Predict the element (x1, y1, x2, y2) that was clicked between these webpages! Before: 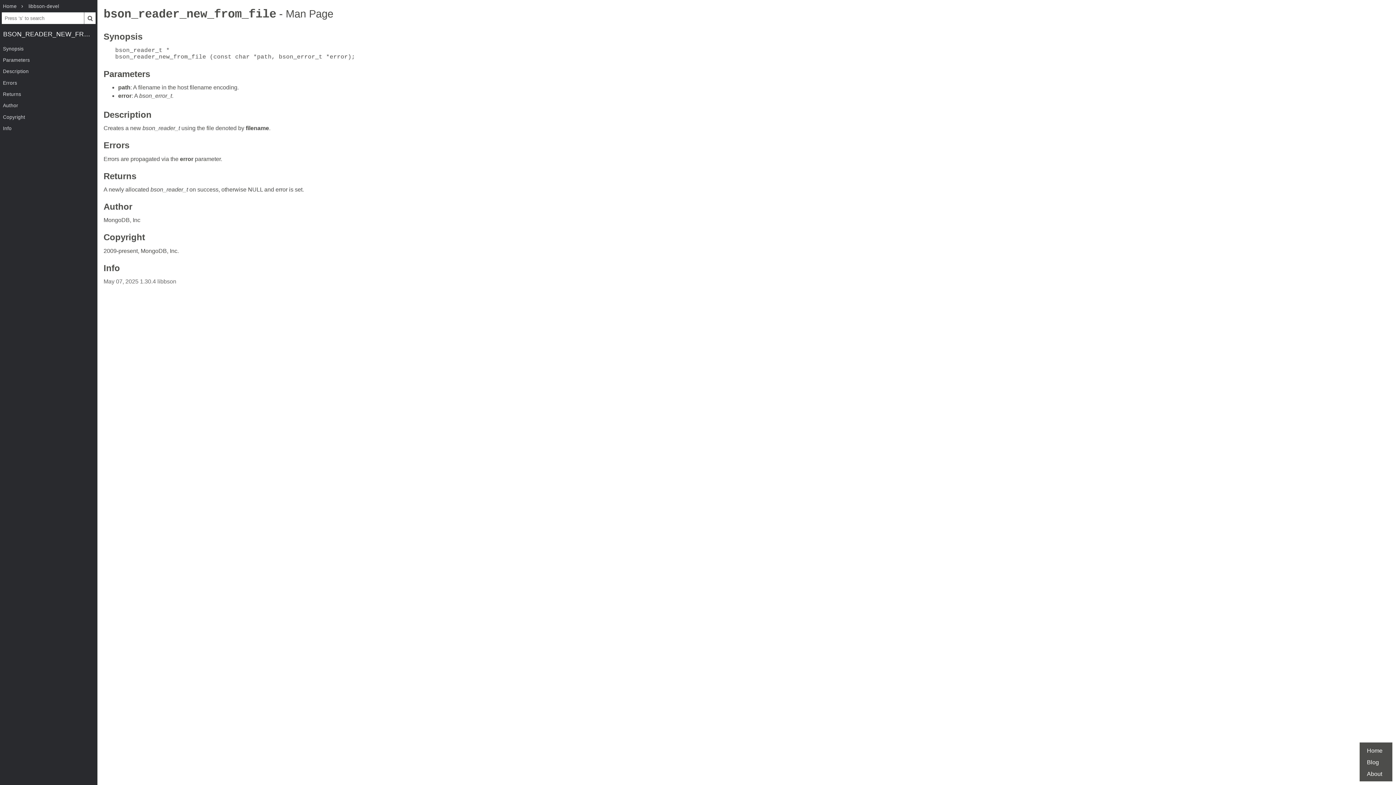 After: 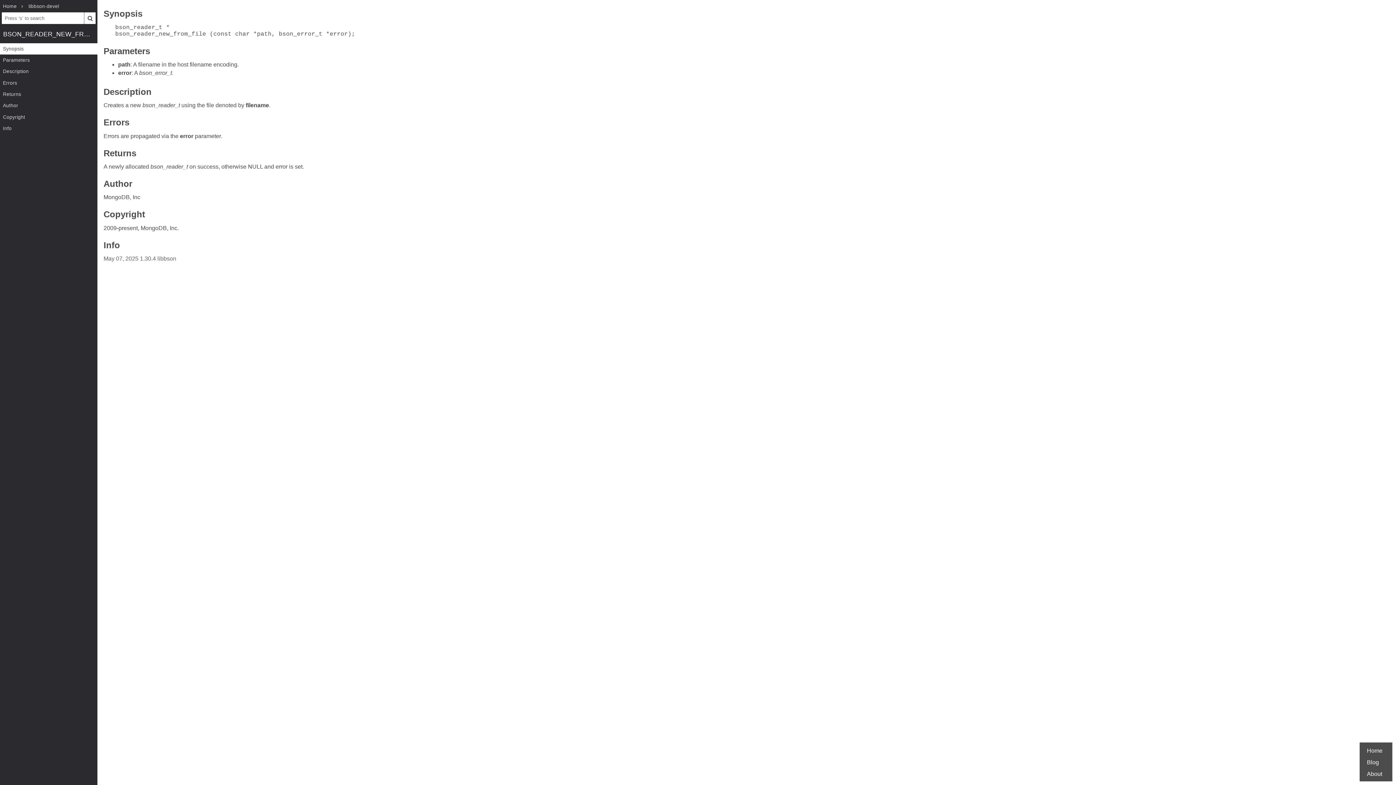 Action: bbox: (103, 34, 142, 40) label: Synopsis